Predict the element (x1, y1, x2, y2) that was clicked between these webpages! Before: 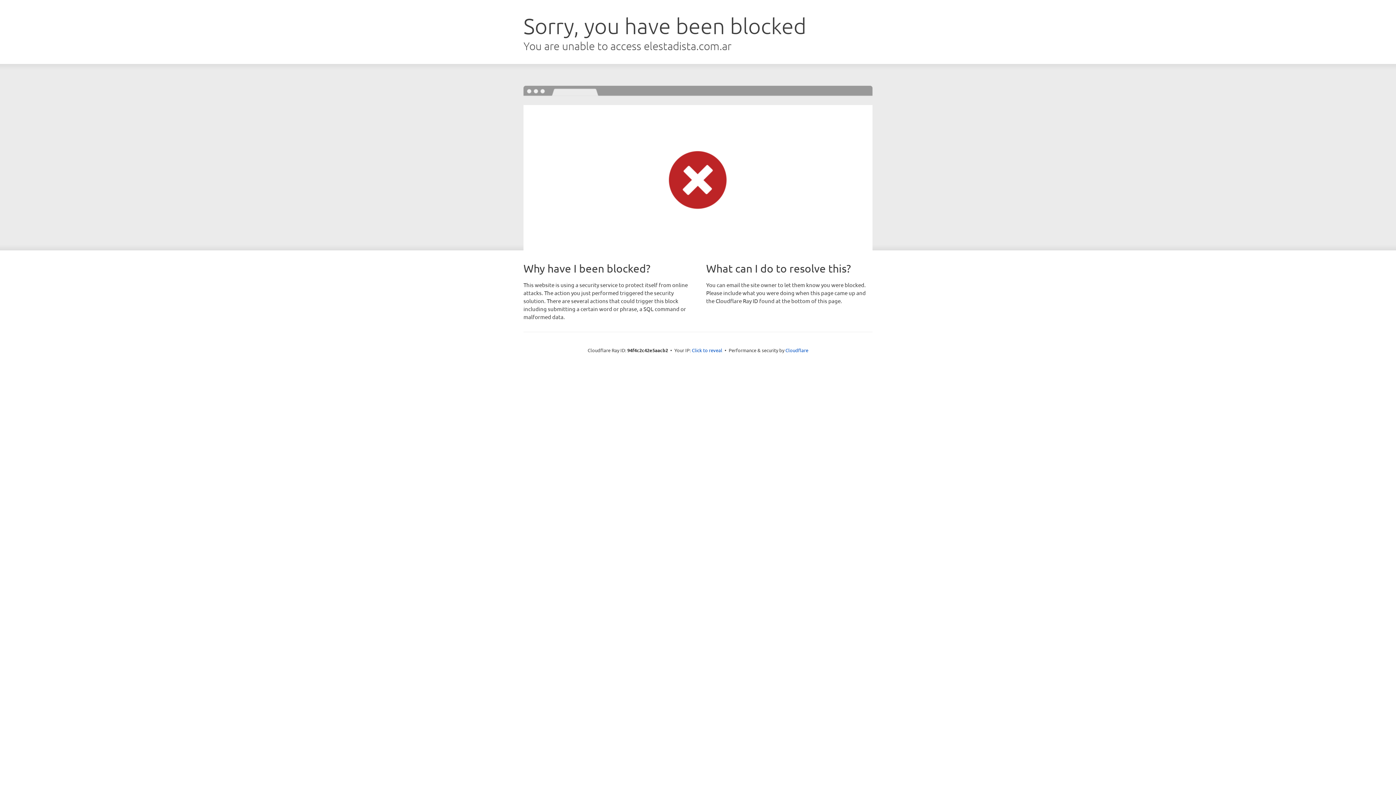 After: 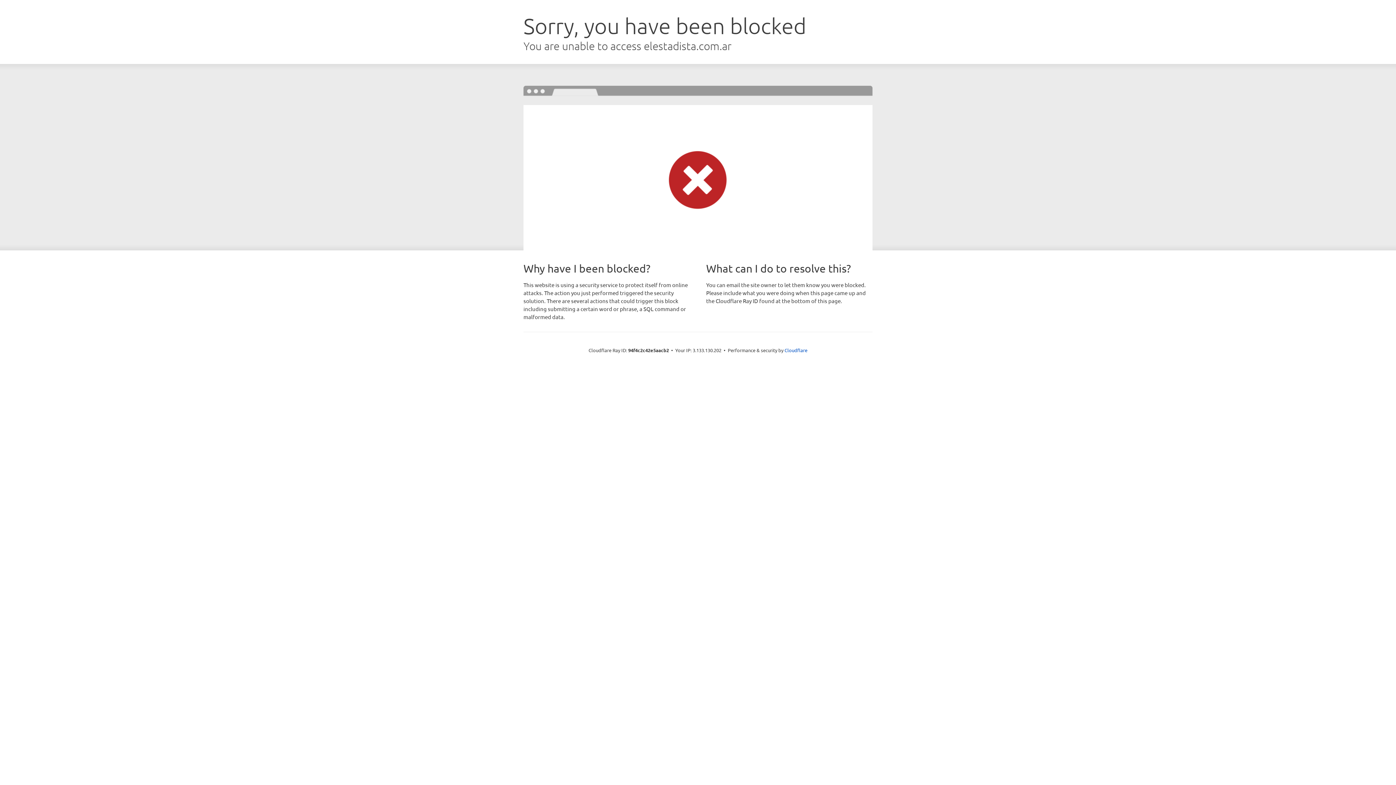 Action: label: Click to reveal bbox: (692, 346, 722, 353)